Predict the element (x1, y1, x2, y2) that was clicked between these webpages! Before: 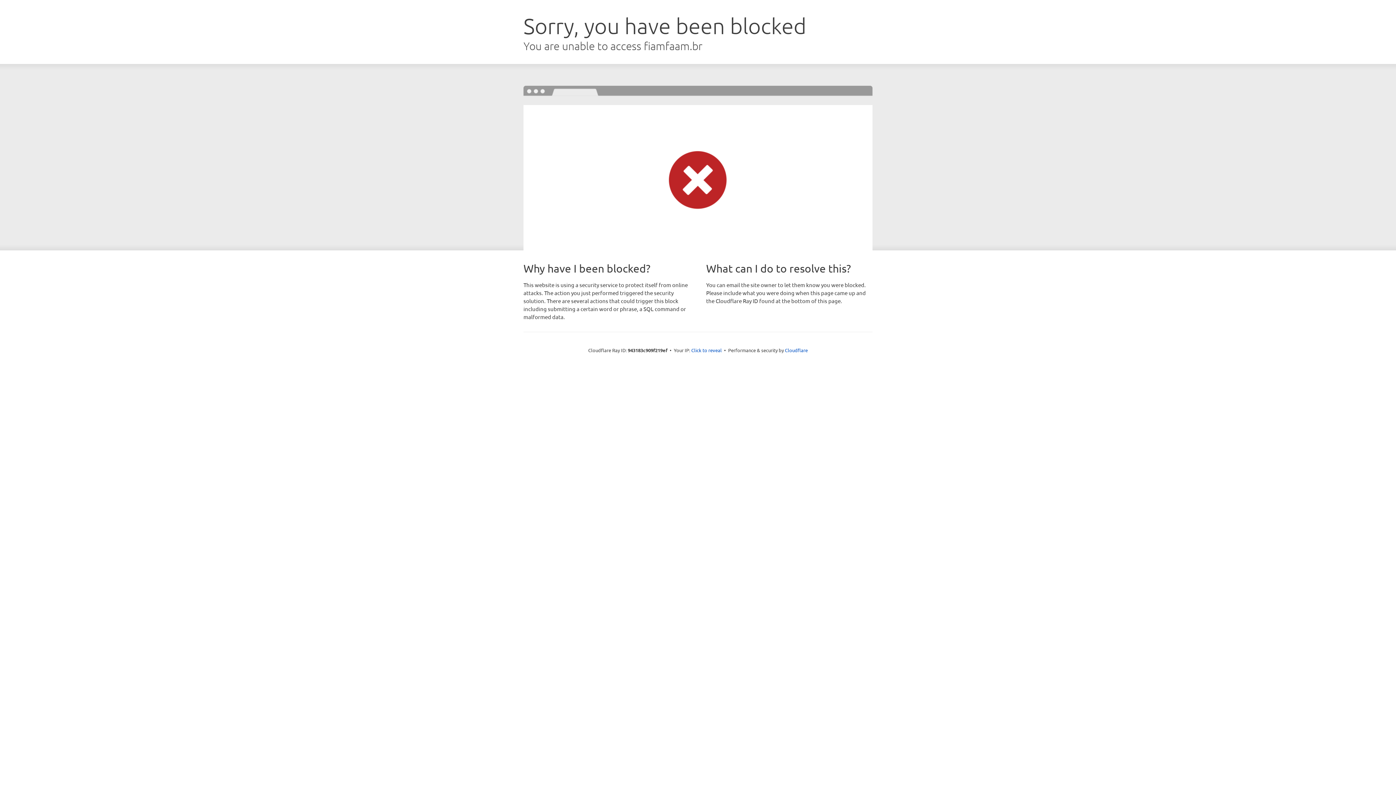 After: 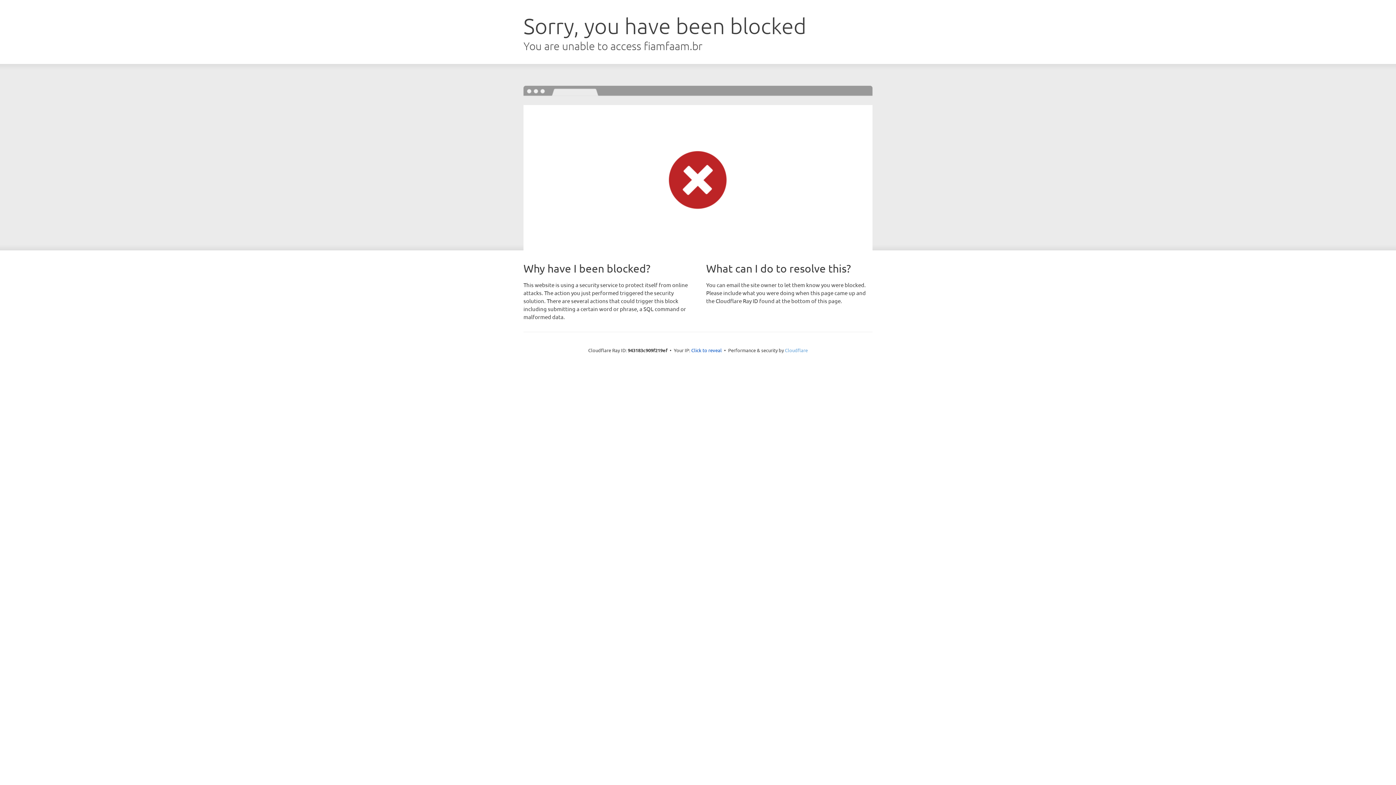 Action: bbox: (785, 347, 808, 353) label: Cloudflare